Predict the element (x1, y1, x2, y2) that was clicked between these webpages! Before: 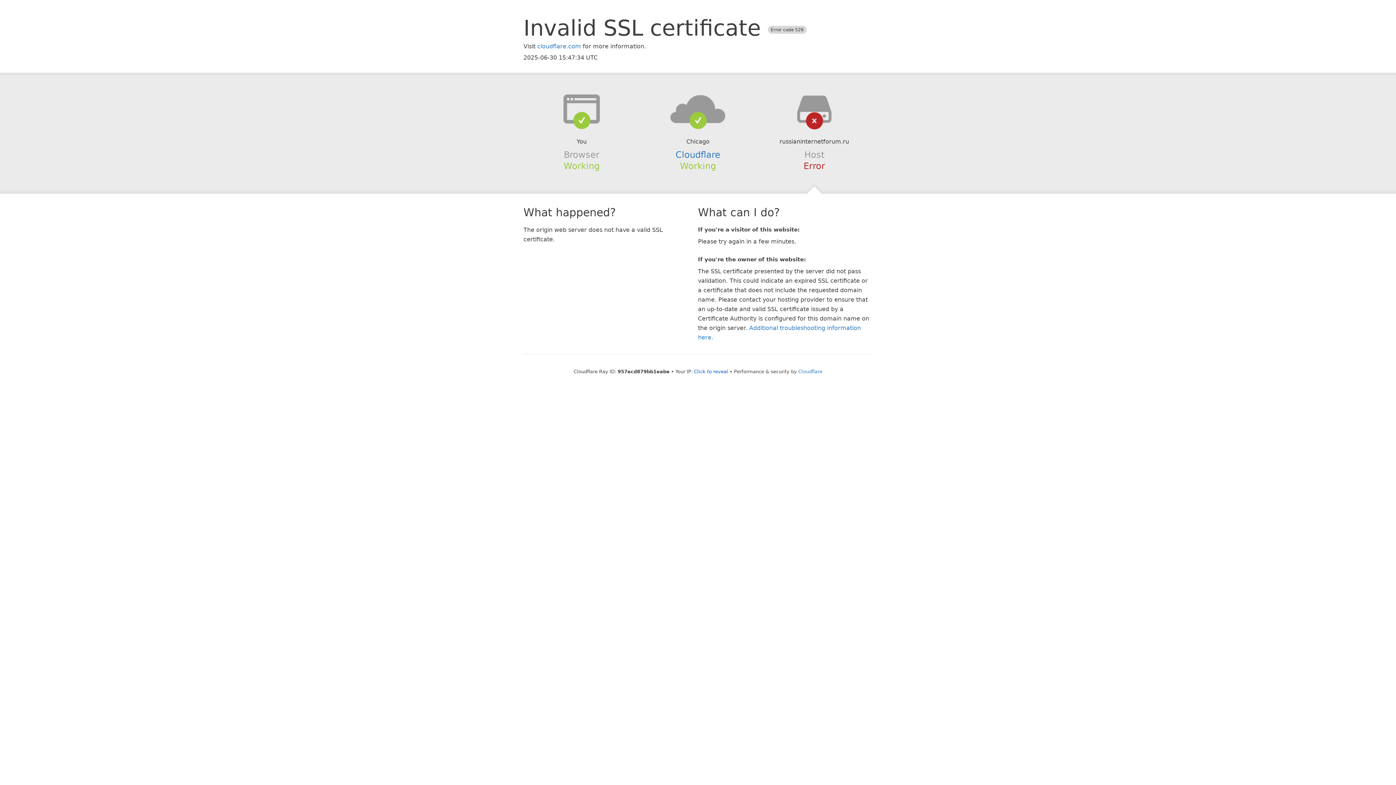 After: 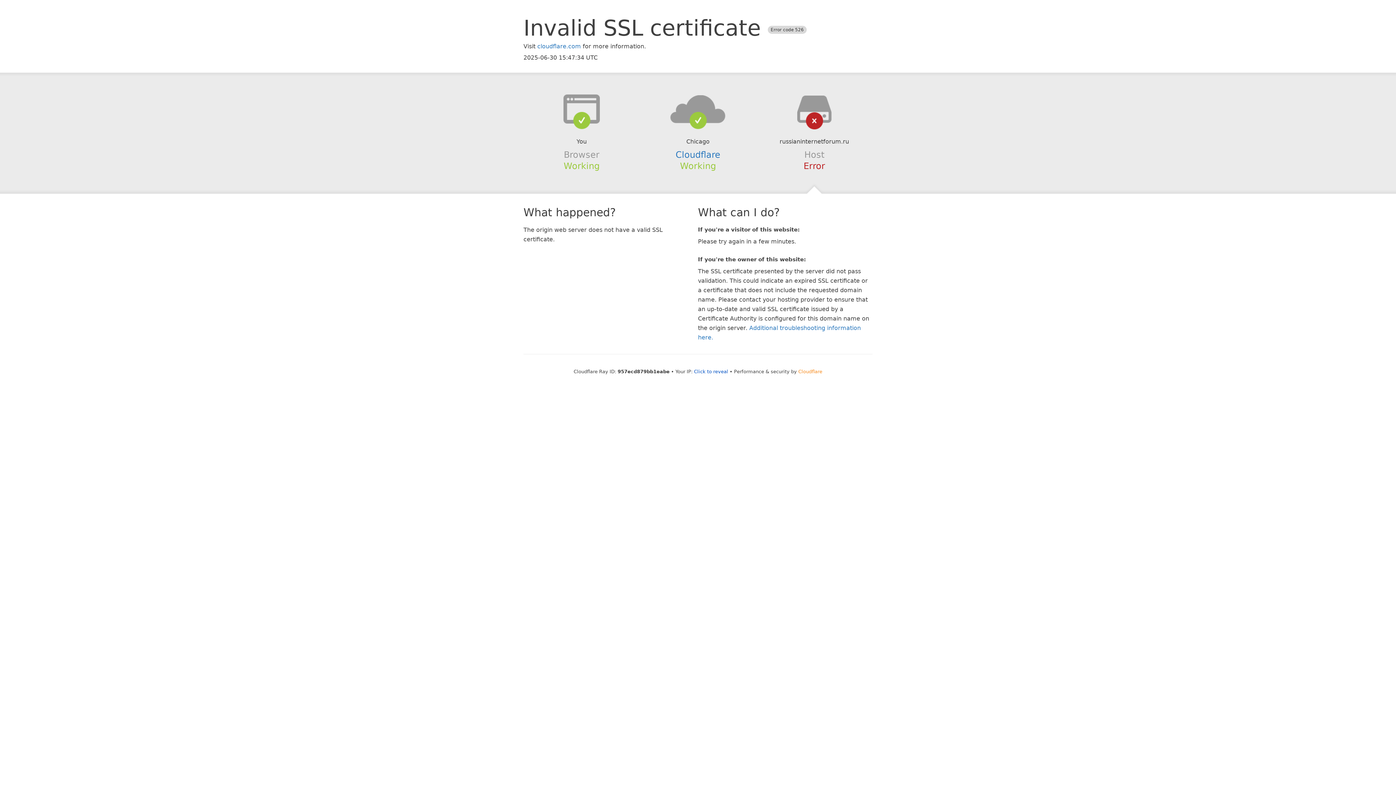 Action: bbox: (798, 368, 822, 374) label: Cloudflare